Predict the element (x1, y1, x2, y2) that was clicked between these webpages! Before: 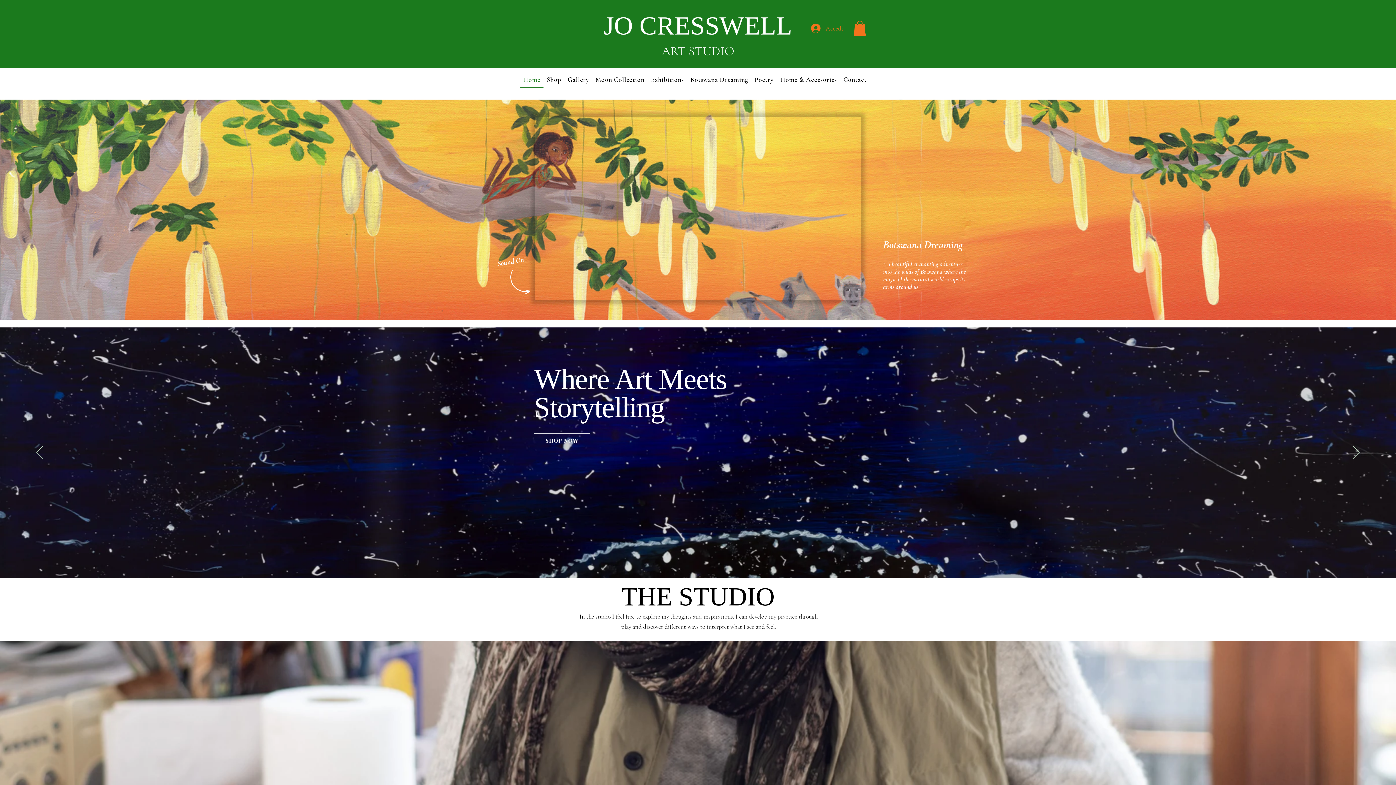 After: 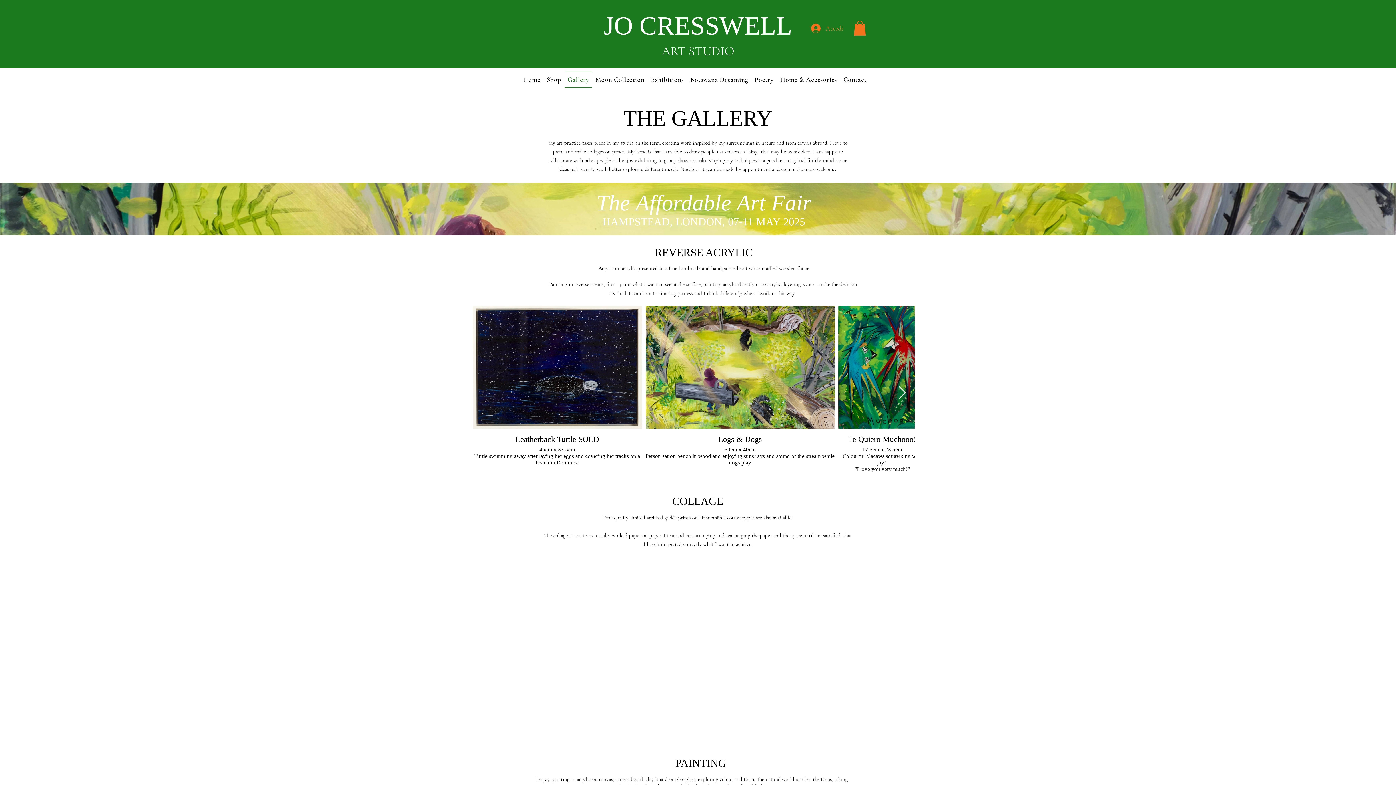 Action: label: Gallery bbox: (564, 71, 592, 87)